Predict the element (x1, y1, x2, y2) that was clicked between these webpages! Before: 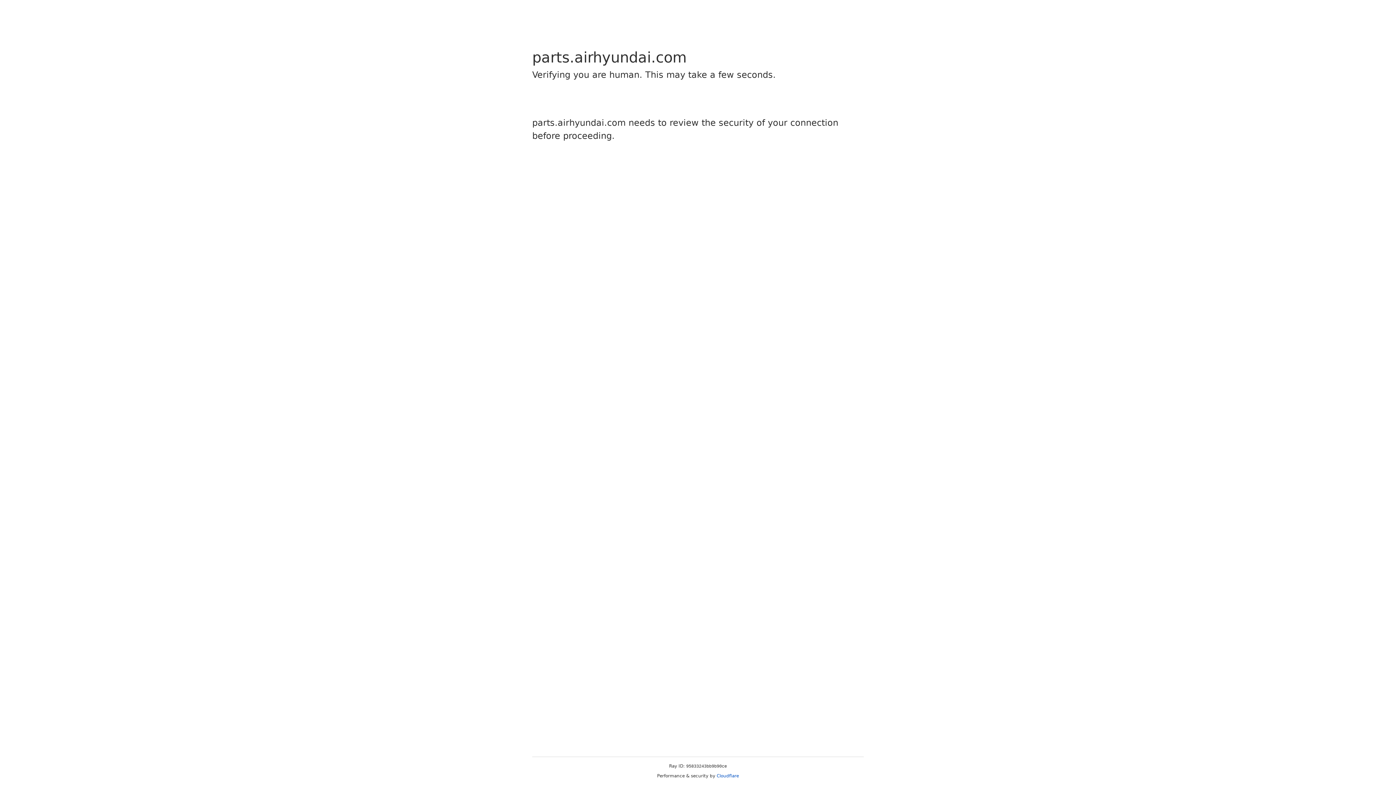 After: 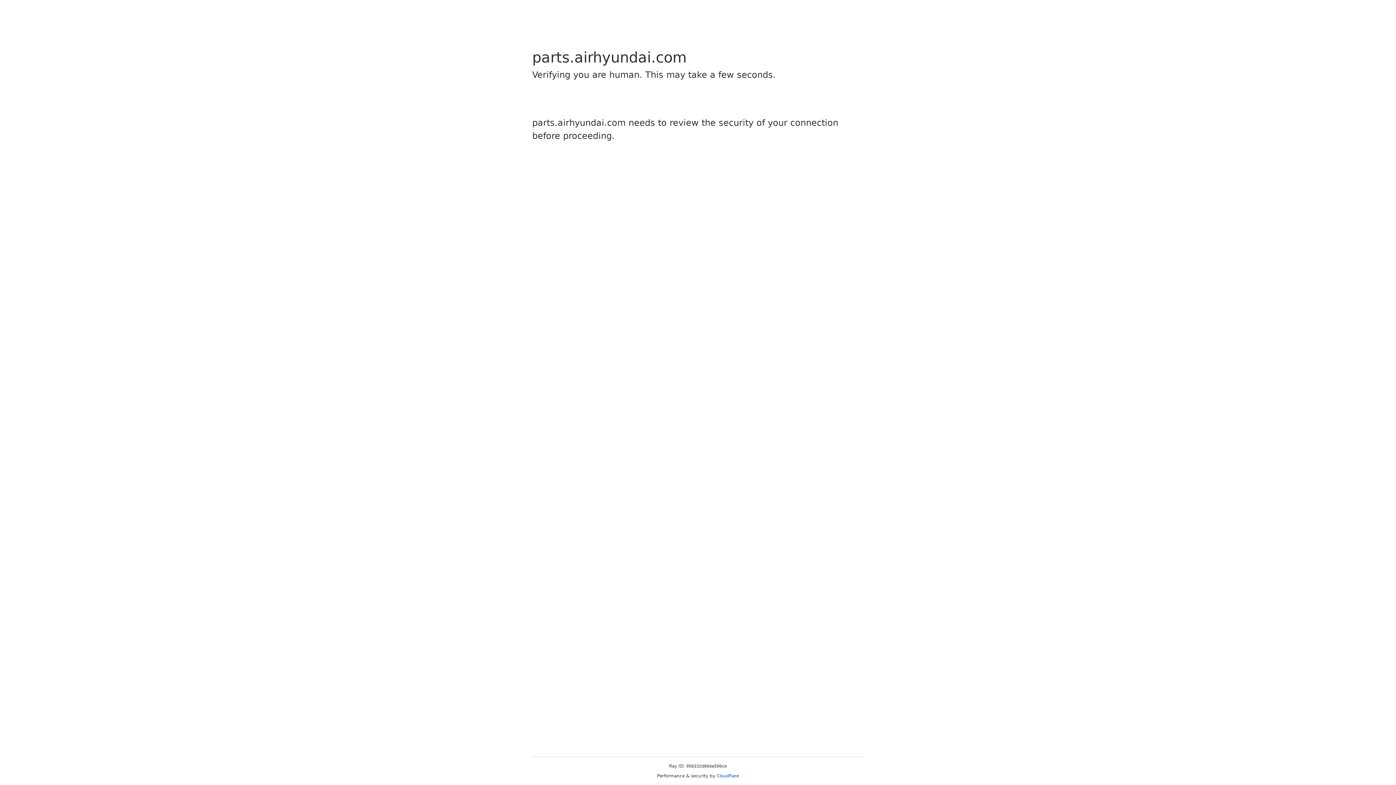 Action: label: Cloudflare bbox: (716, 773, 739, 778)